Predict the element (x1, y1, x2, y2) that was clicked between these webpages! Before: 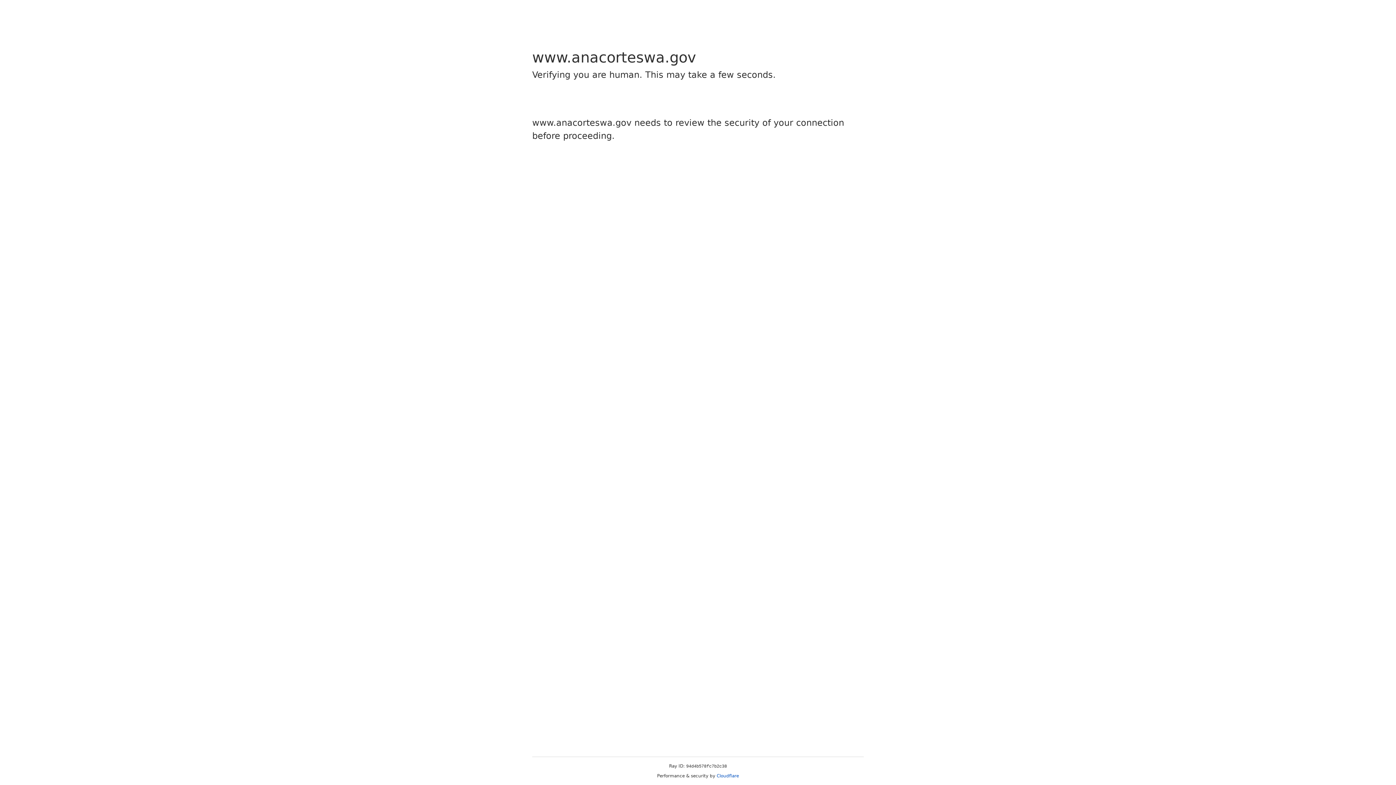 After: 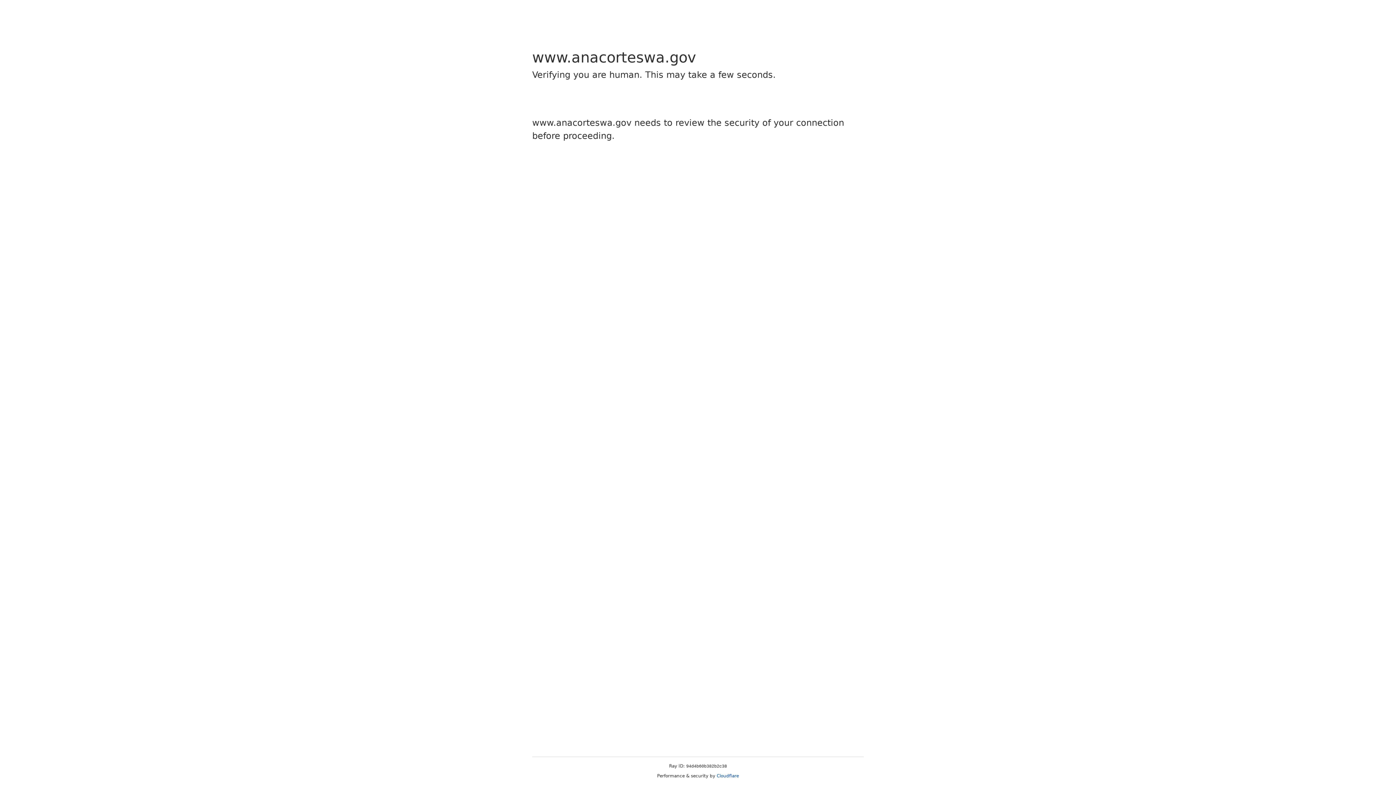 Action: bbox: (716, 773, 739, 778) label: Cloudflare